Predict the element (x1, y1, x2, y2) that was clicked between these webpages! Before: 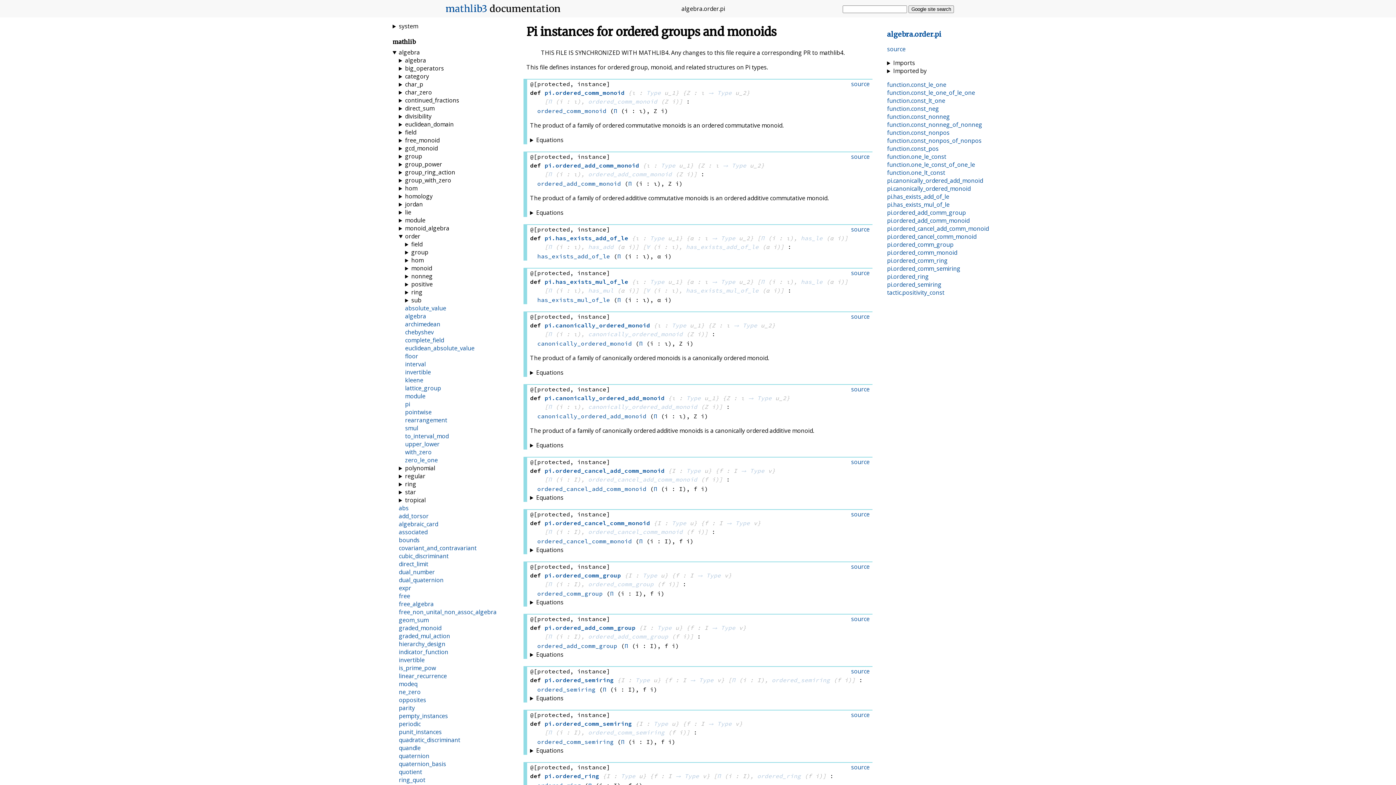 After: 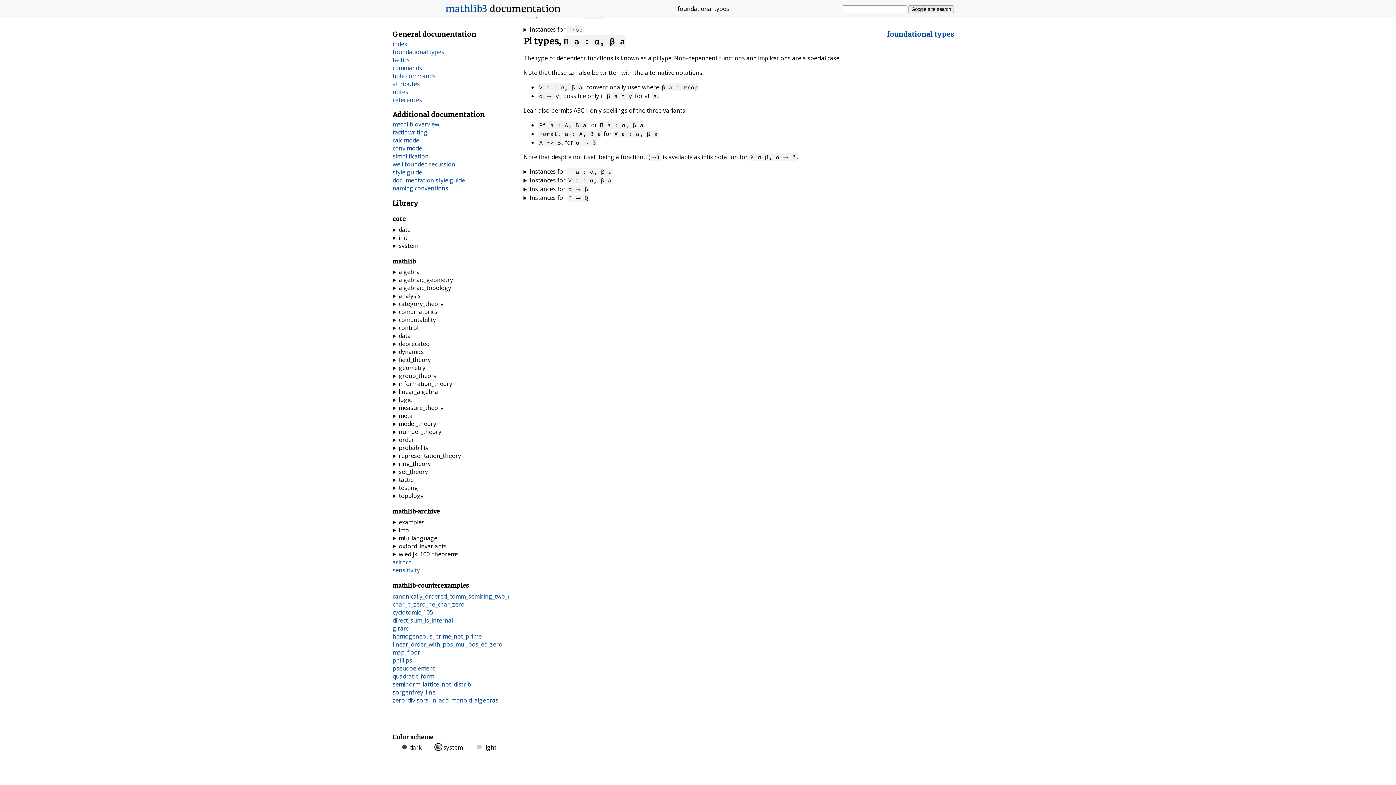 Action: bbox: (732, 676, 735, 684) label: Π